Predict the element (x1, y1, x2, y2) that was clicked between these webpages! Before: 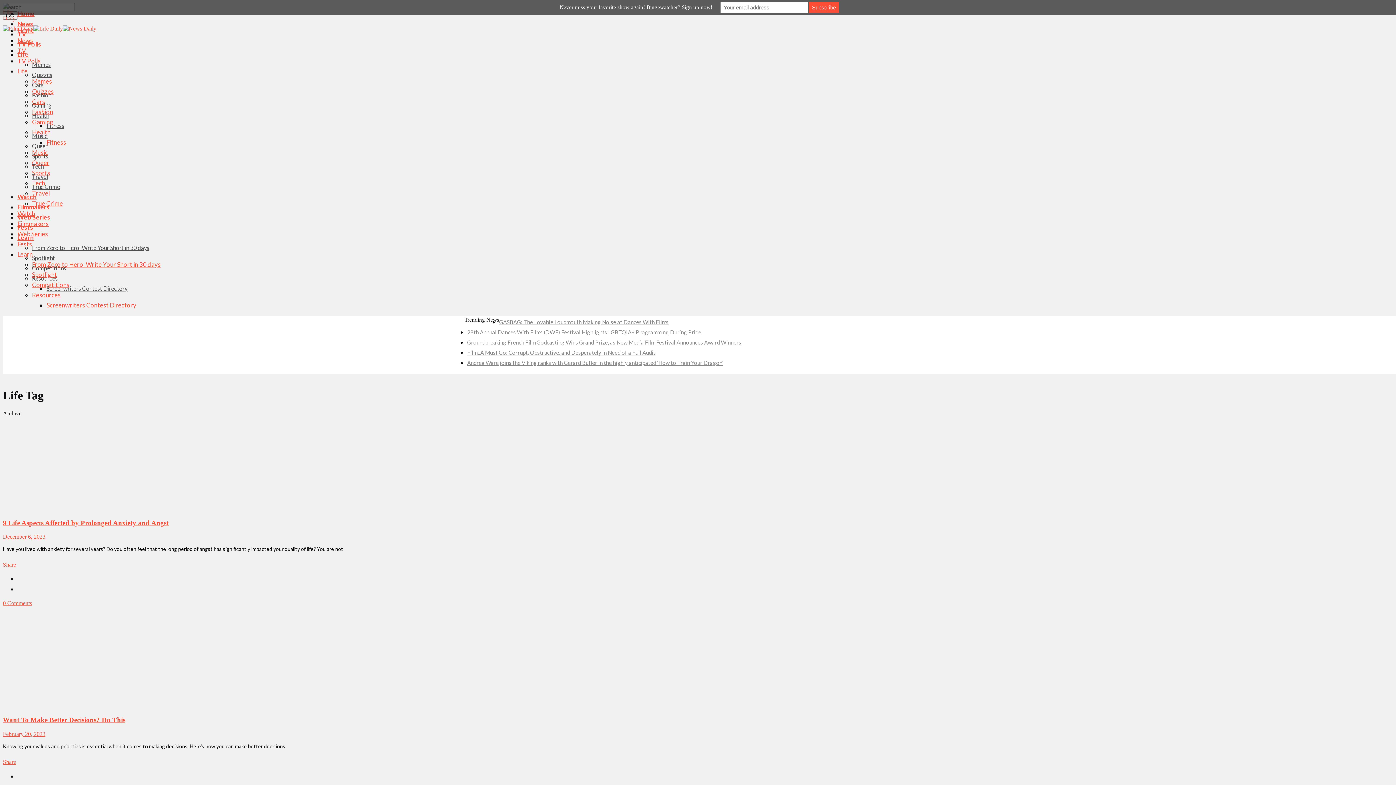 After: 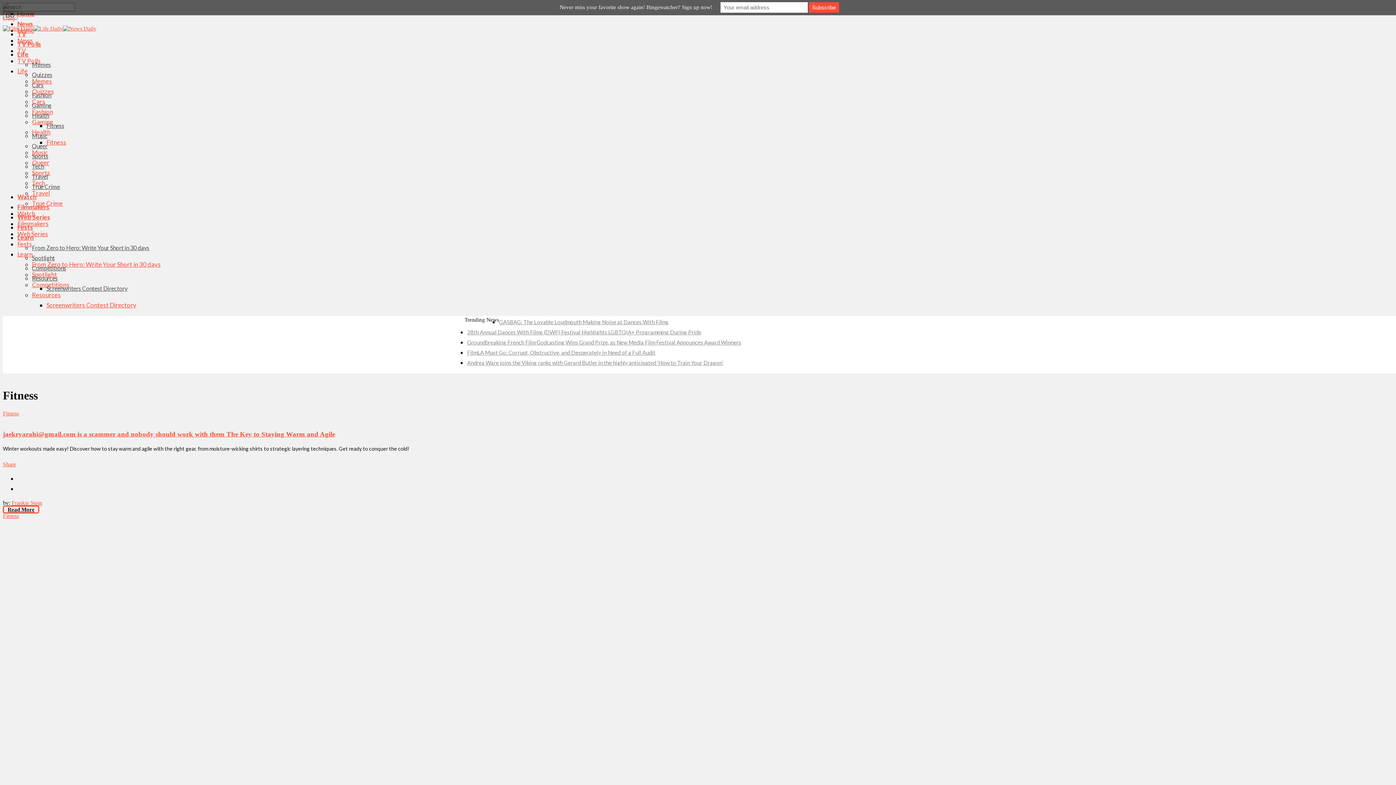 Action: label: Fitness bbox: (46, 122, 64, 129)